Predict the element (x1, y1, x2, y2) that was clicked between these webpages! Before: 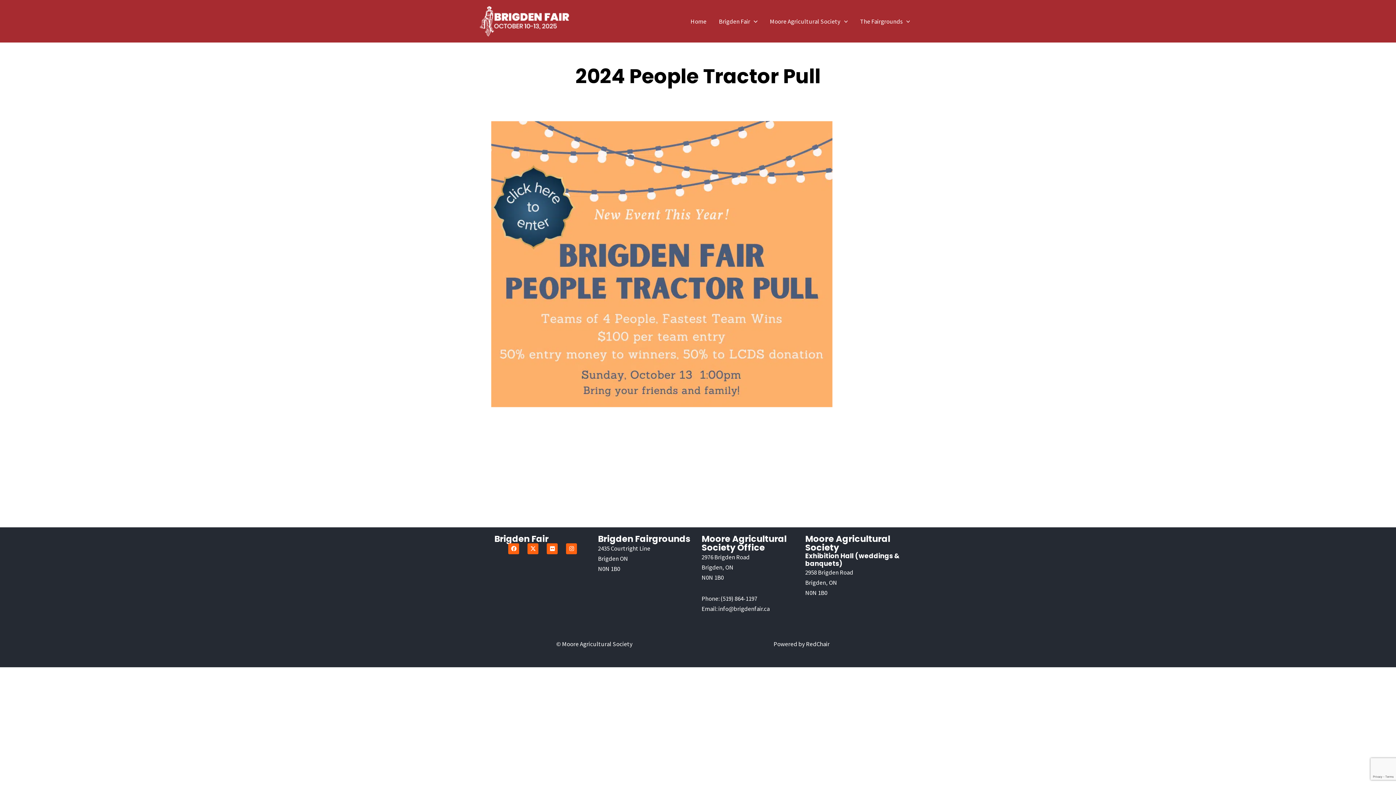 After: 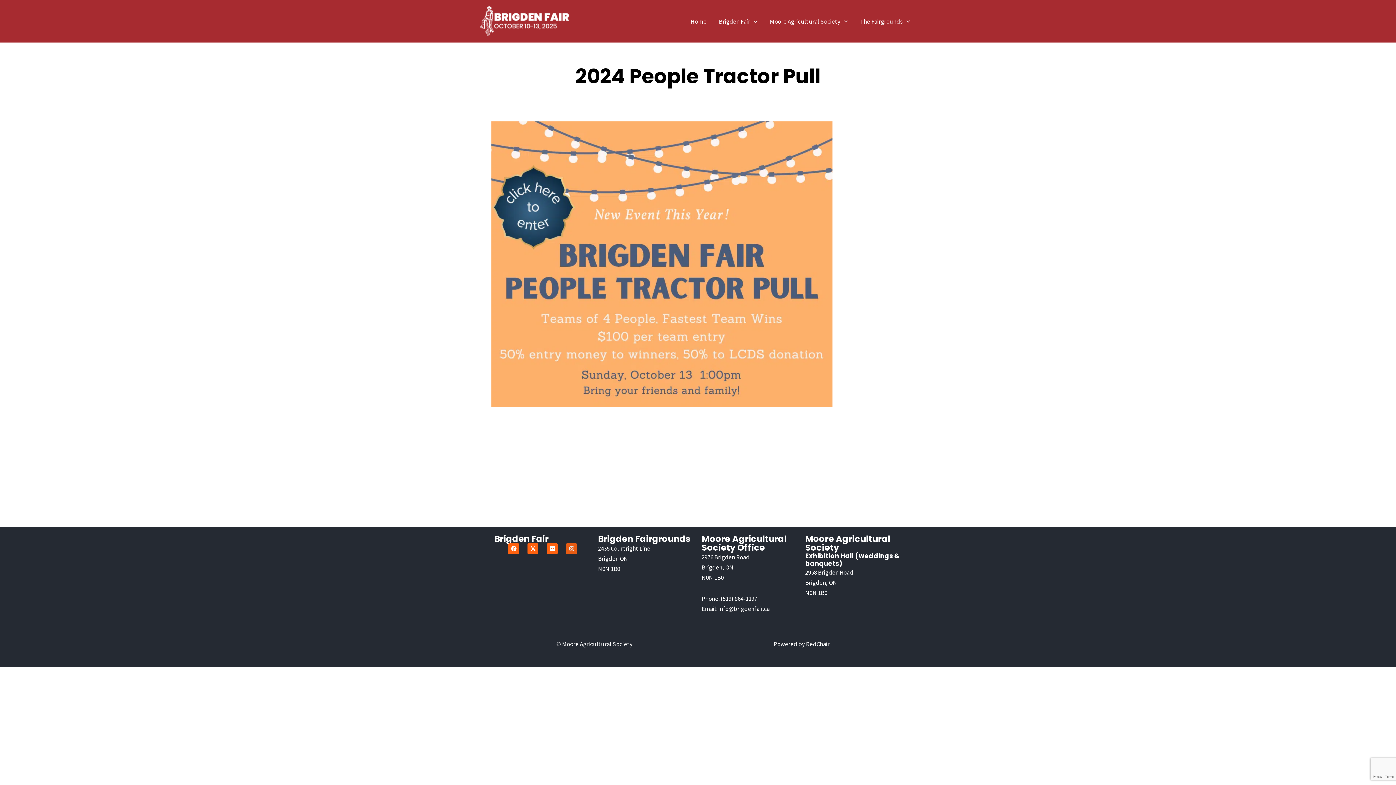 Action: bbox: (566, 543, 577, 554) label: Instagram